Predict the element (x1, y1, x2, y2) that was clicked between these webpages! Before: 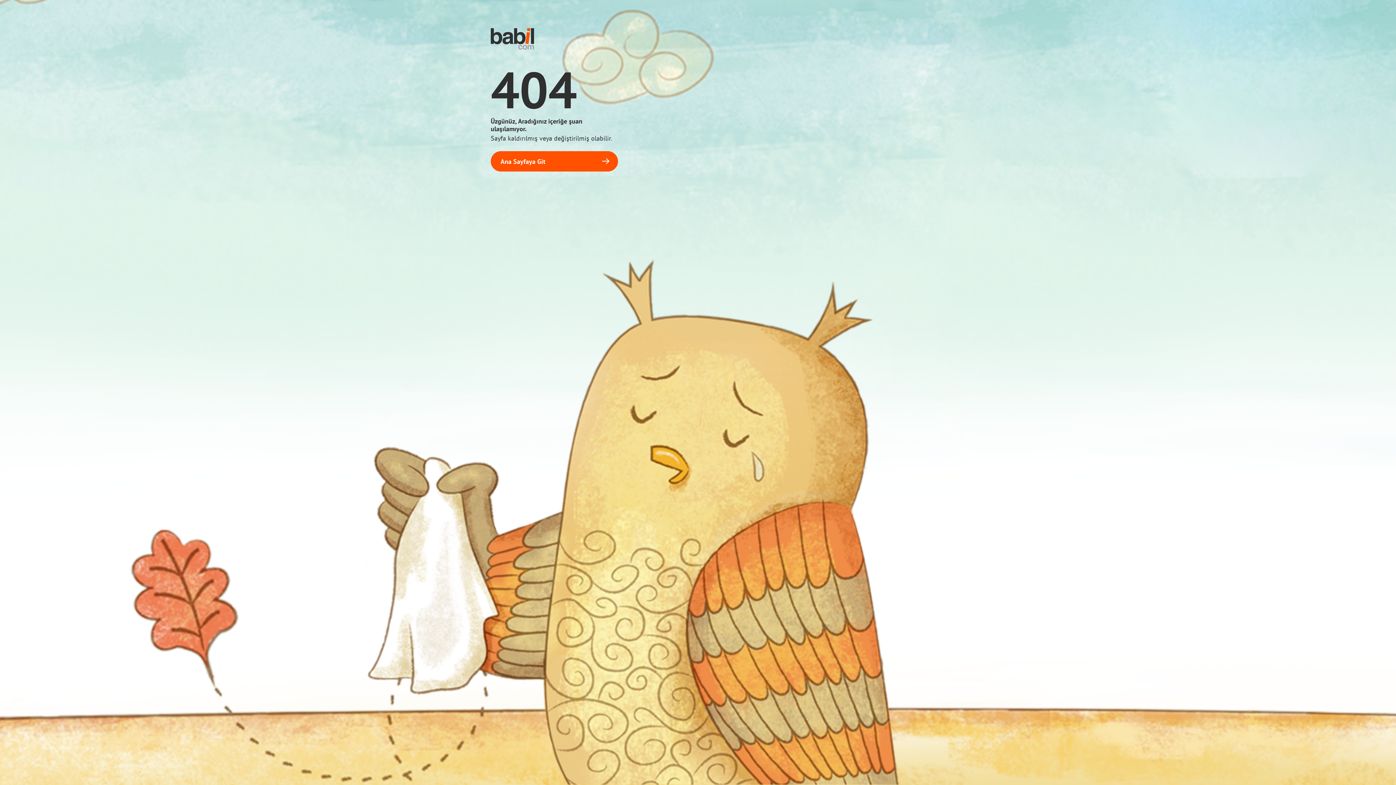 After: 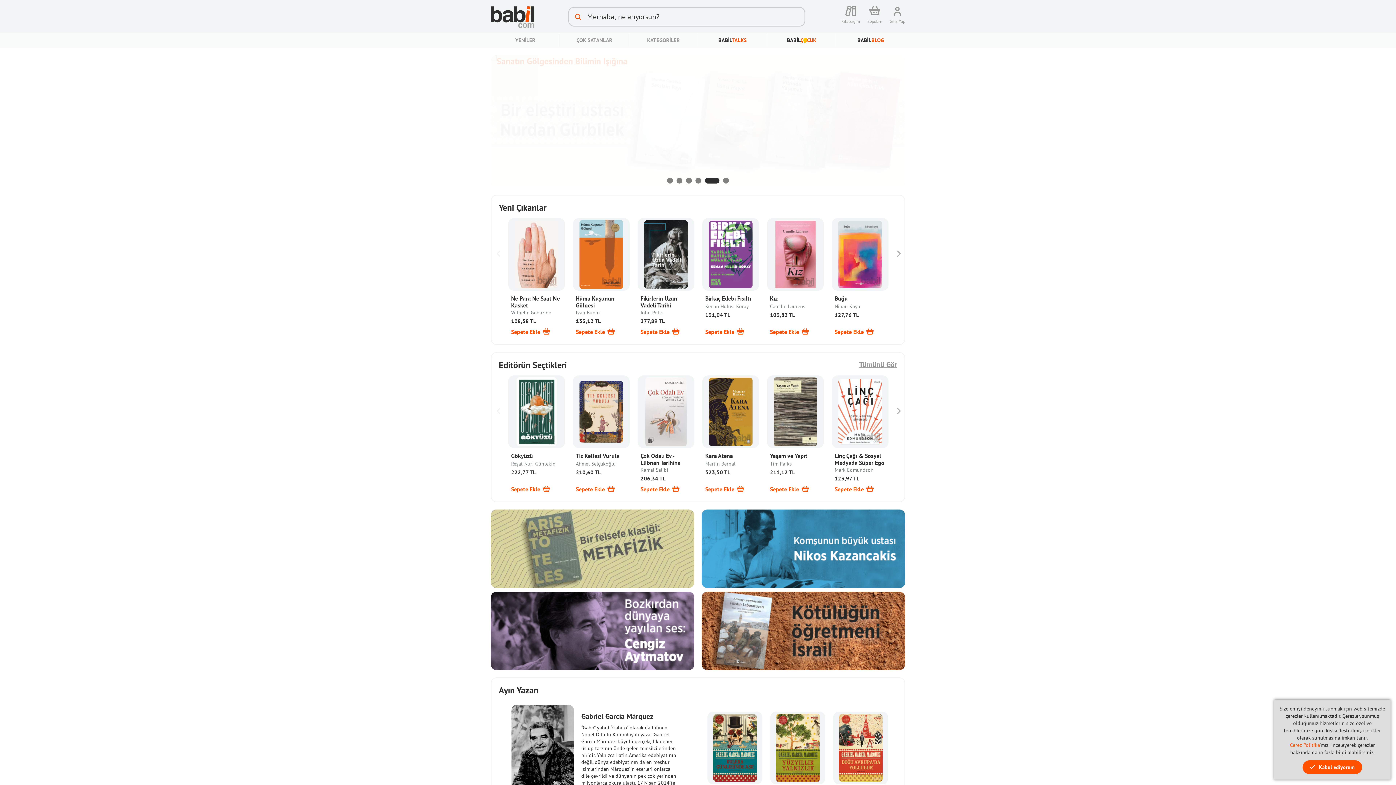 Action: bbox: (490, 151, 618, 171) label: Ana Sayfaya Git